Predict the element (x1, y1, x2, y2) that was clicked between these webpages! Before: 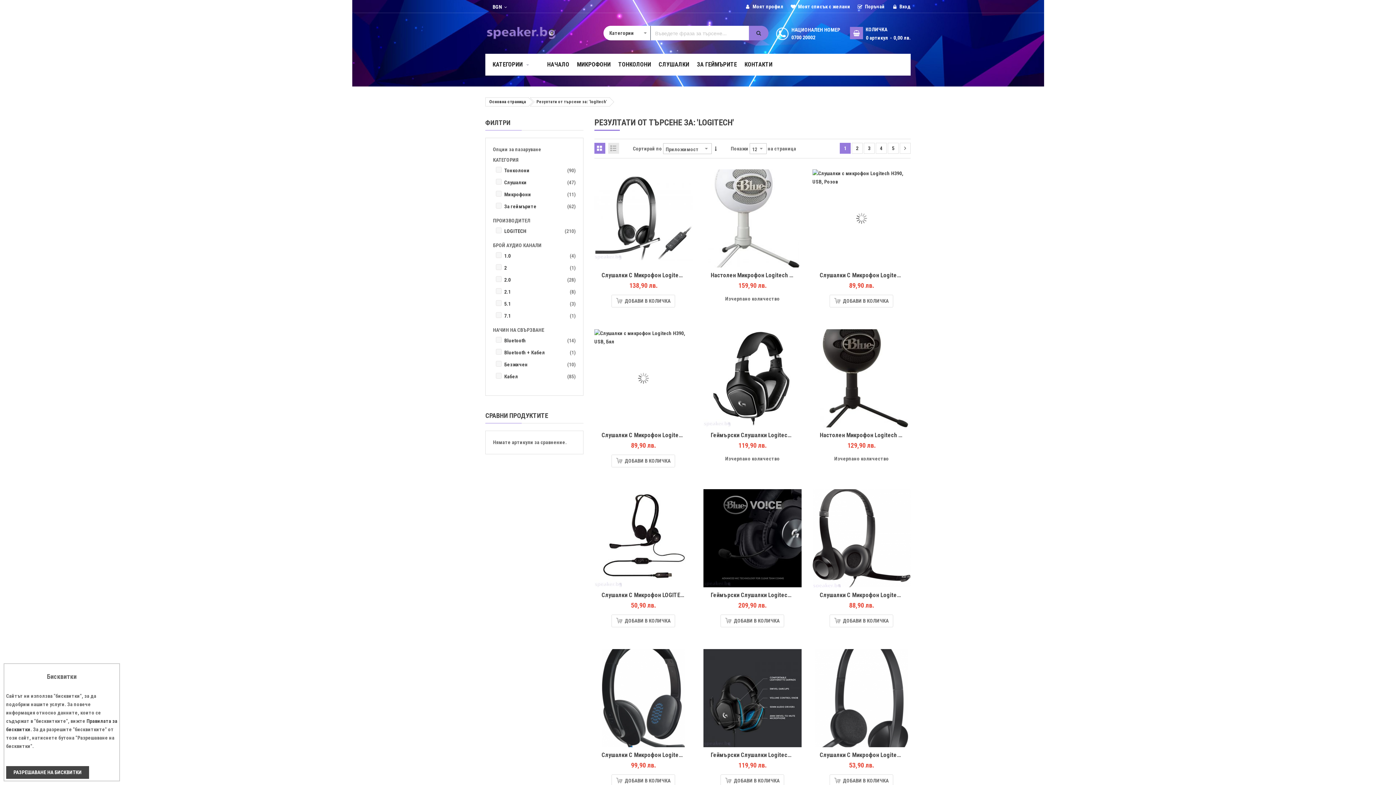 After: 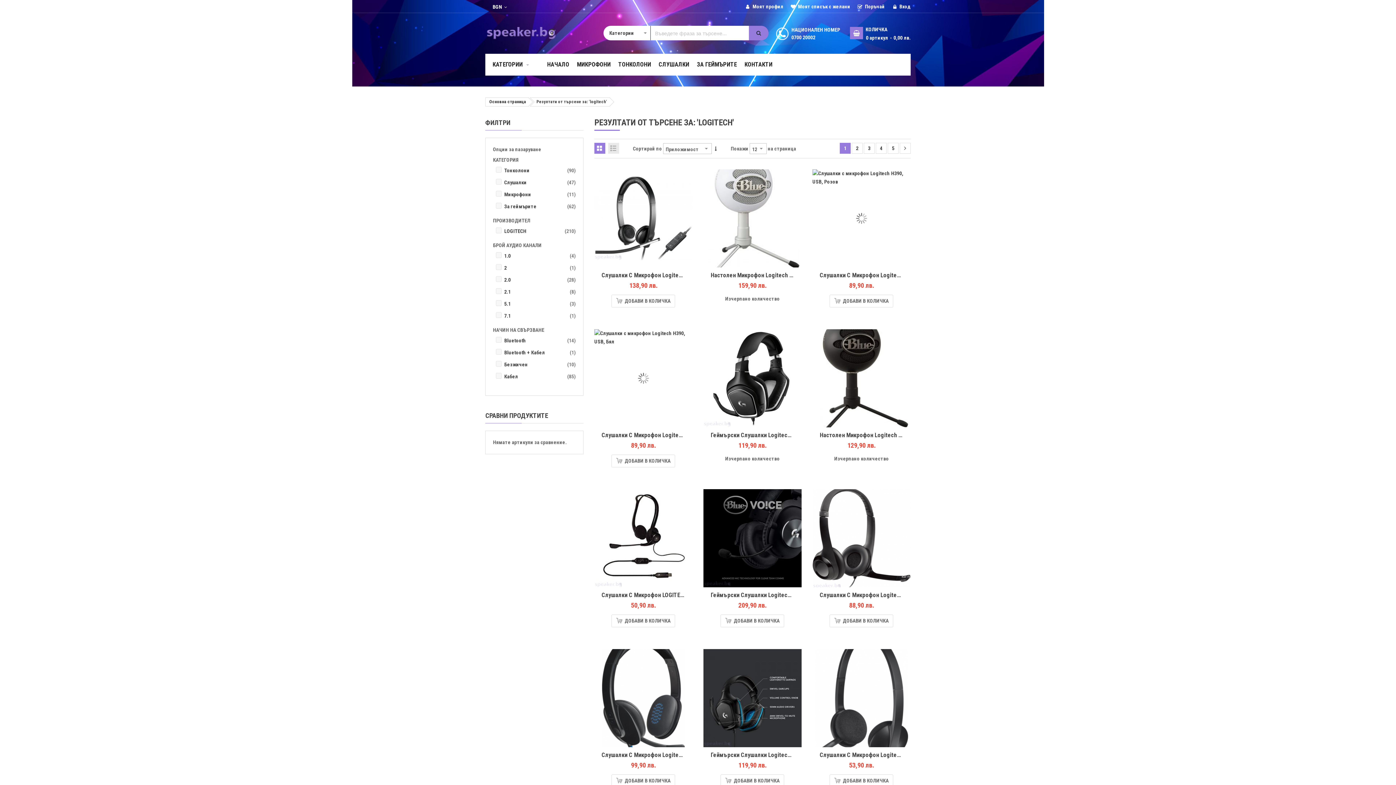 Action: bbox: (6, 766, 89, 779) label: РАЗРЕШАВАНЕ НА БИСКВИТКИ